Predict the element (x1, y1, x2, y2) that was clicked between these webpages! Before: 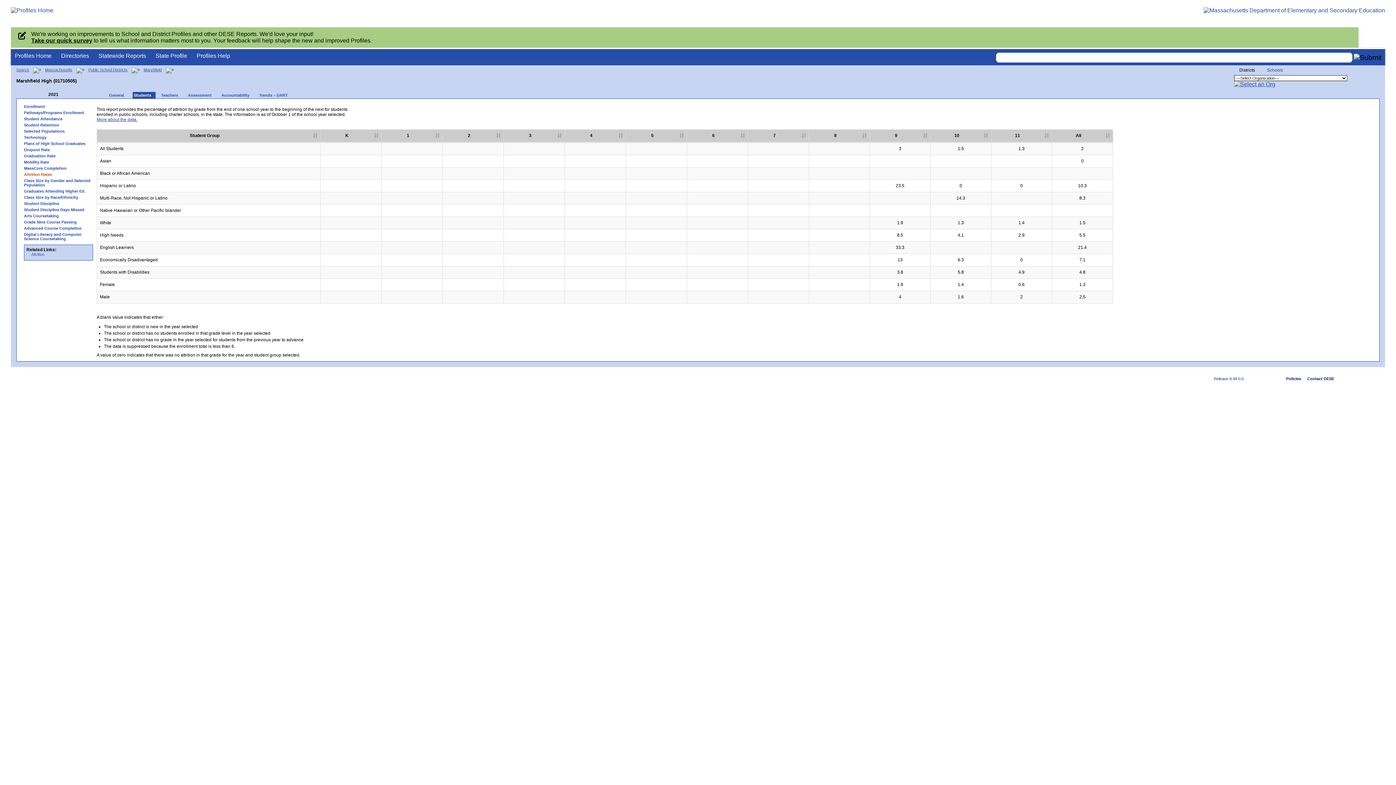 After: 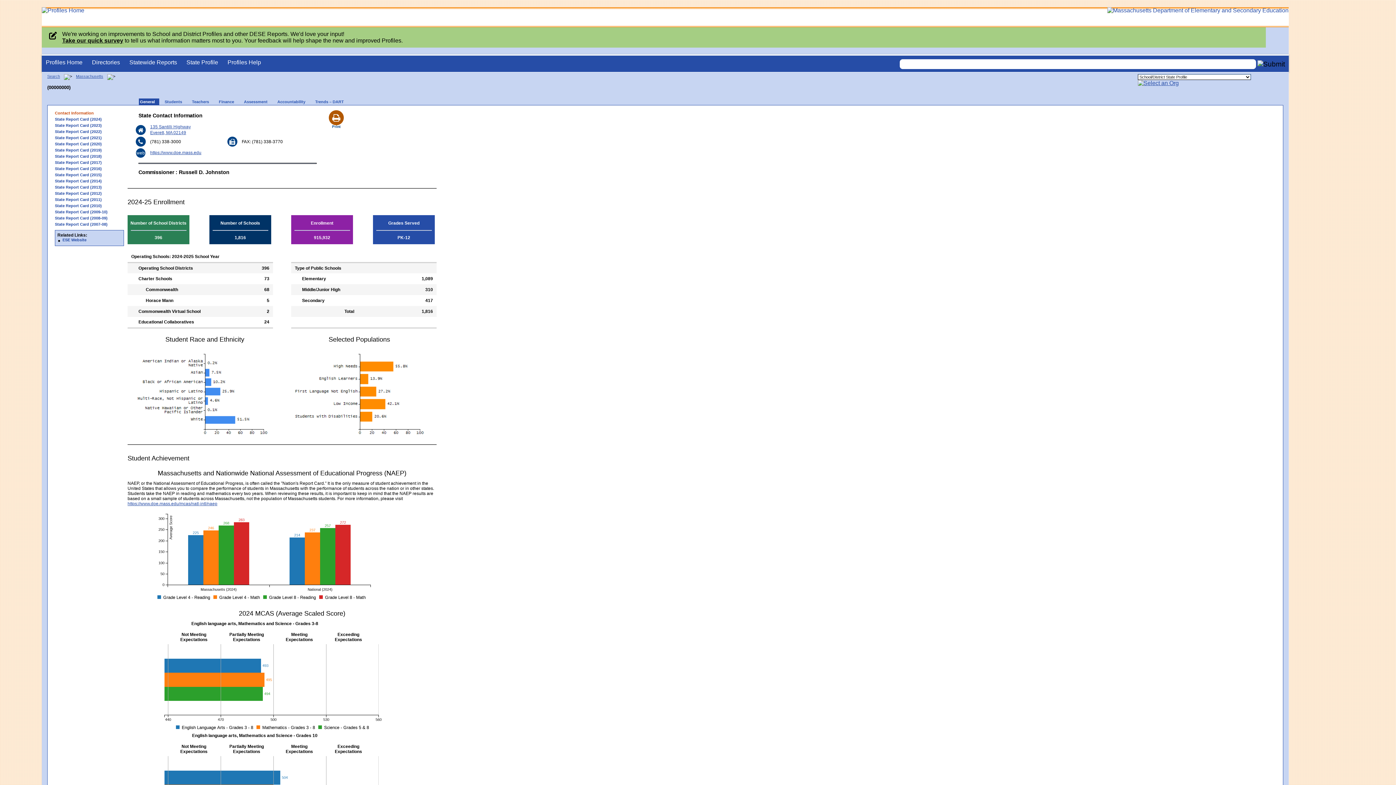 Action: label: Massachusetts bbox: (45, 67, 72, 72)